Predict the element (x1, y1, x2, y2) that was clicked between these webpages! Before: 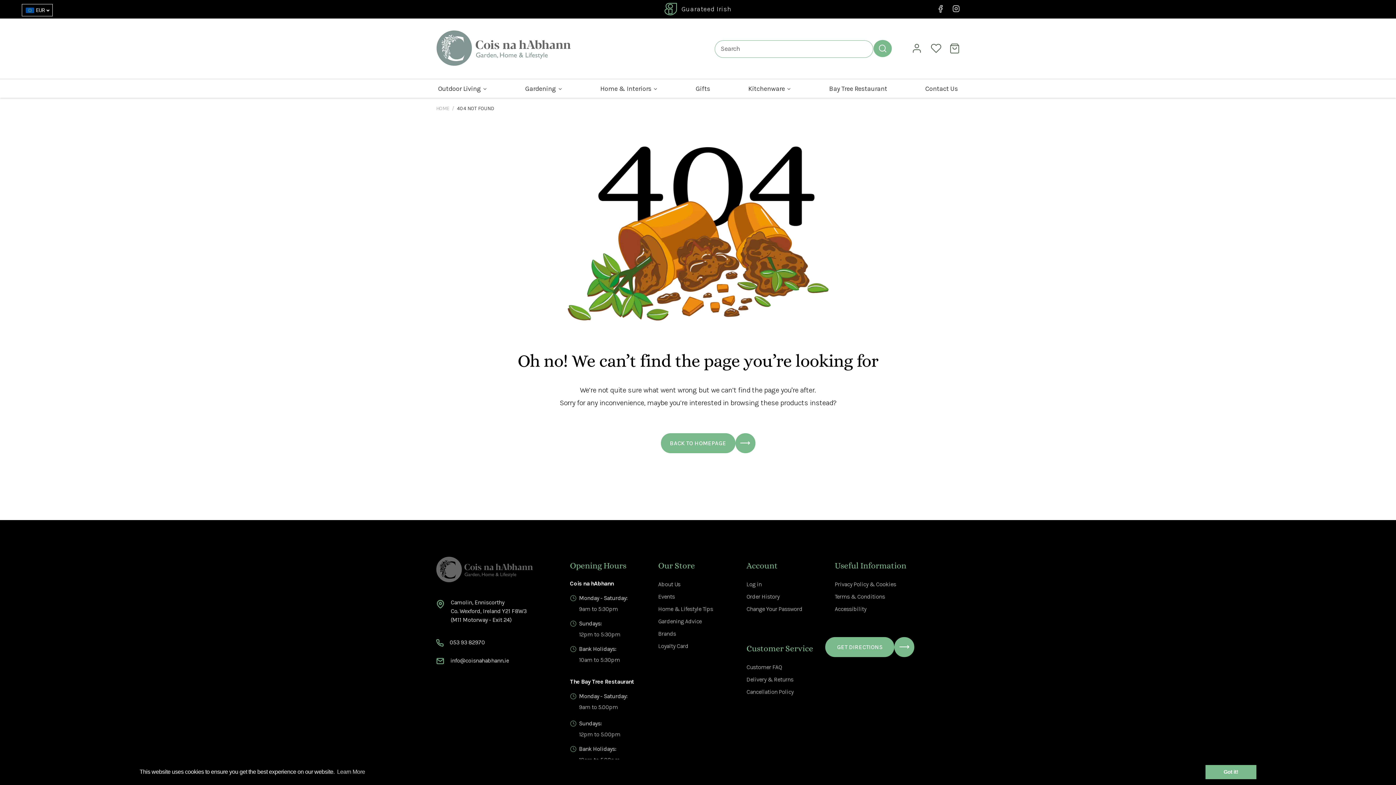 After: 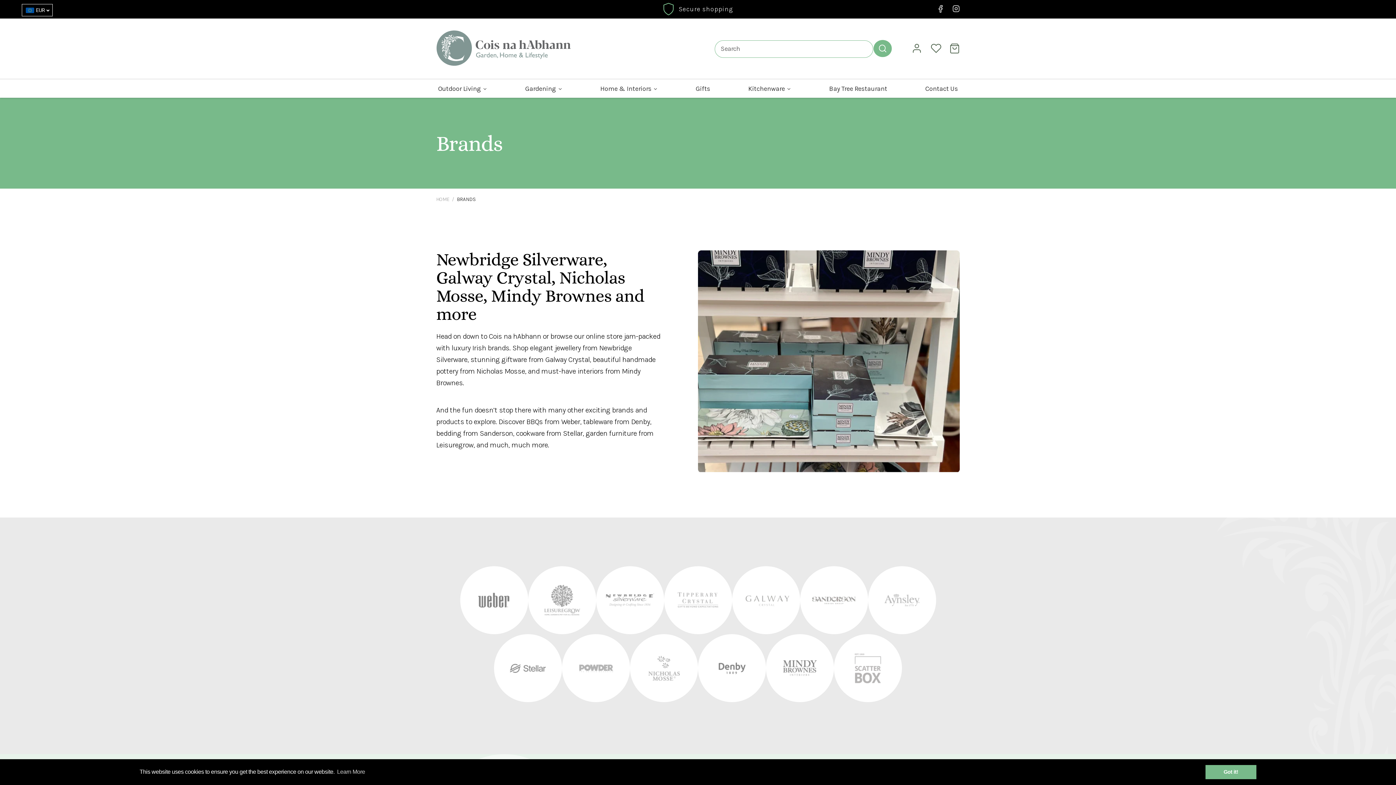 Action: bbox: (658, 628, 676, 640) label: Brands